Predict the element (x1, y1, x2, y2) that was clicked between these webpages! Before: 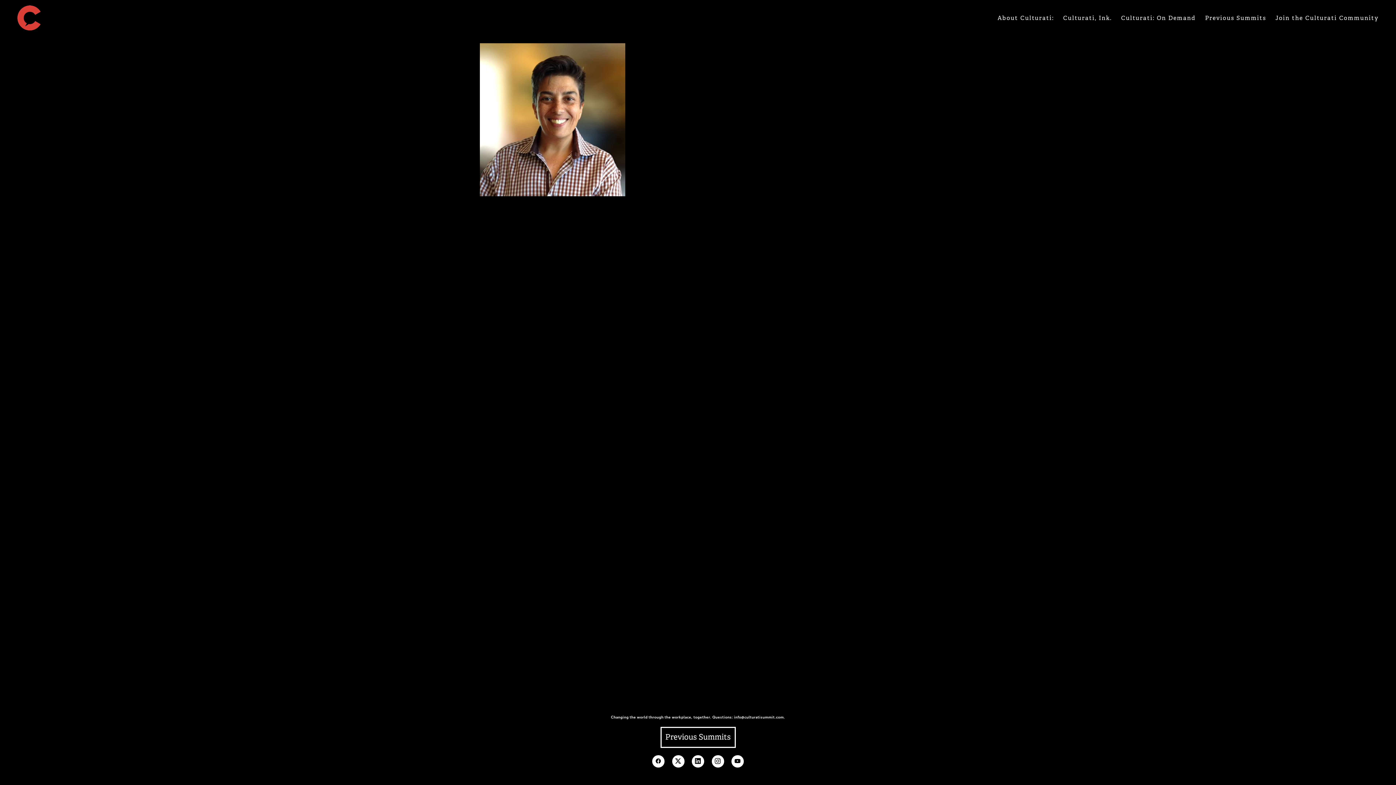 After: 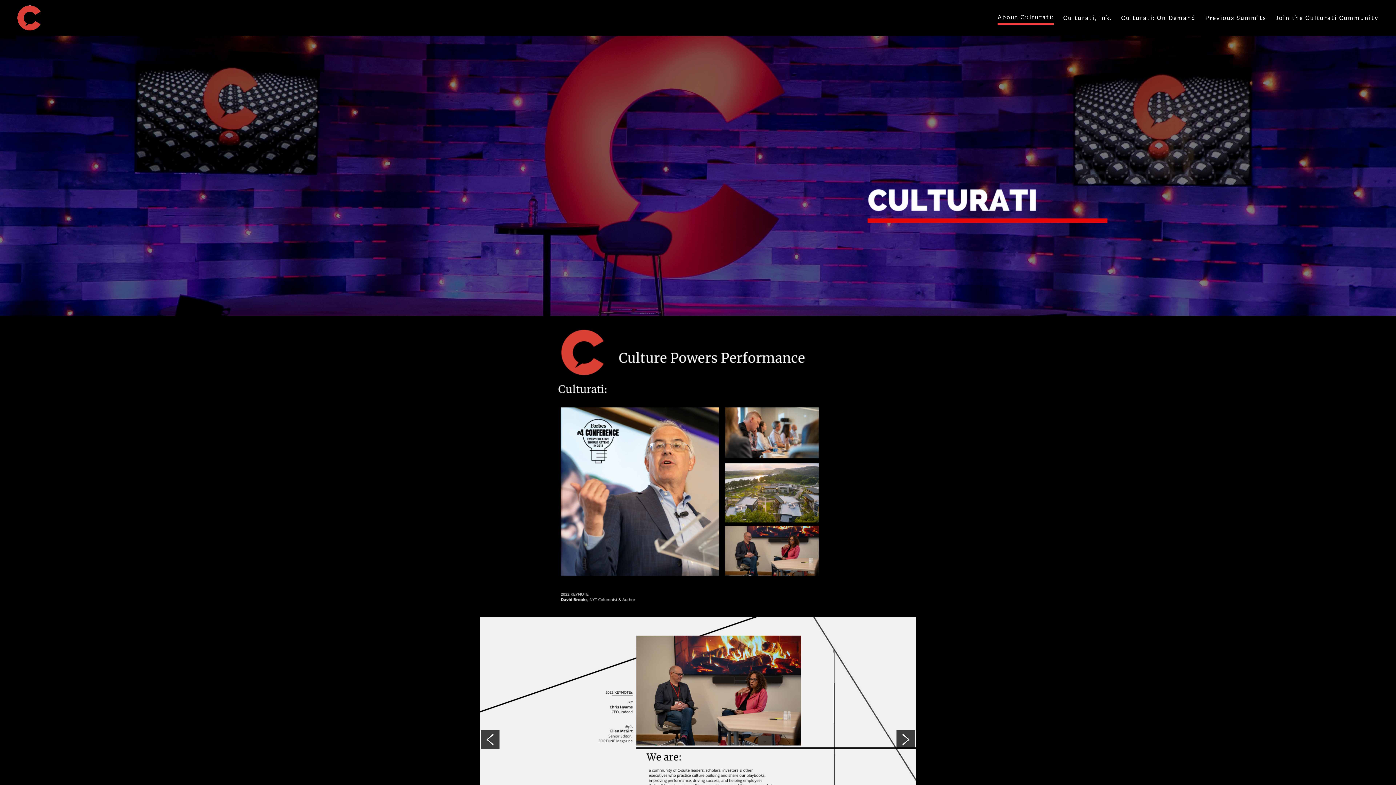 Action: label: About Culturati: bbox: (997, 12, 1054, 24)